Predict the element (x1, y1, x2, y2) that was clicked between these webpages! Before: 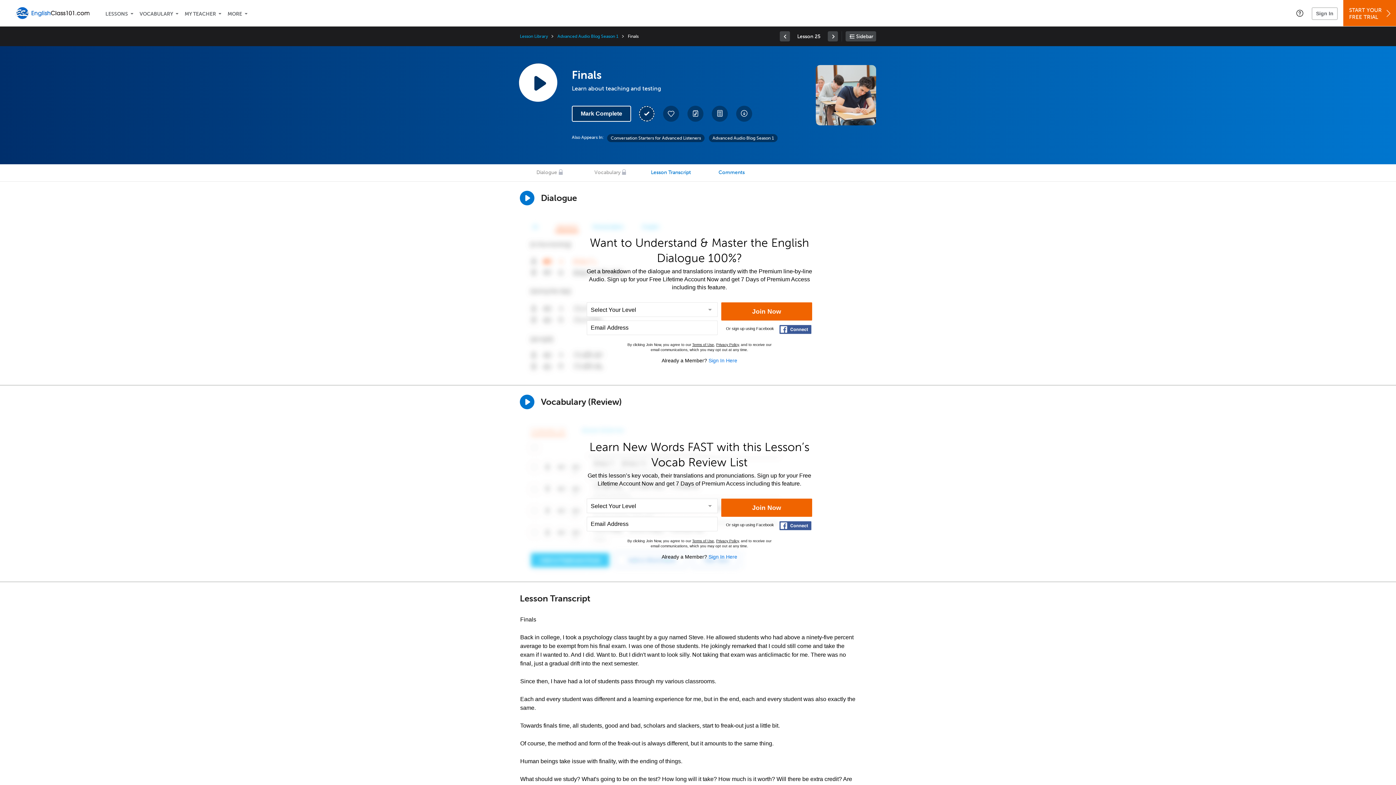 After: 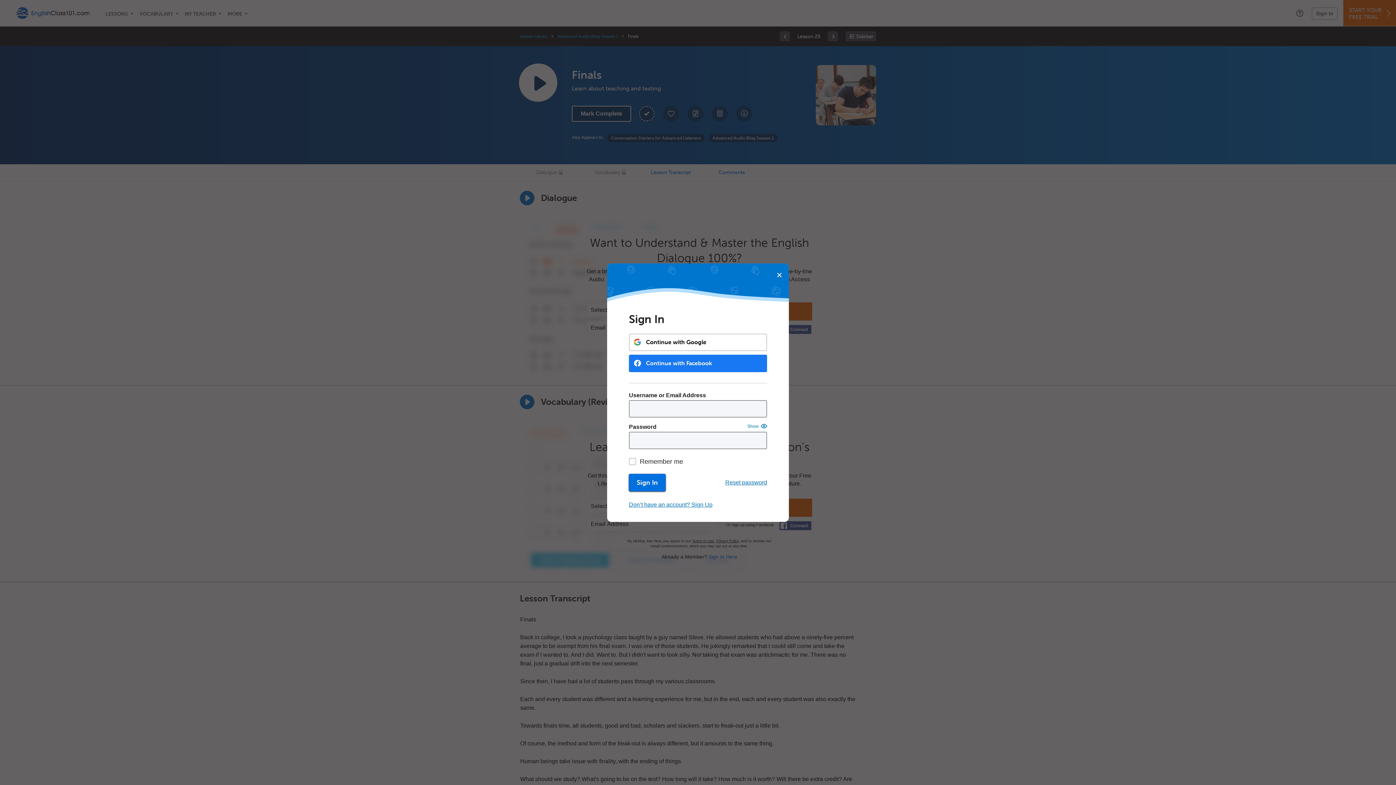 Action: bbox: (1312, 7, 1338, 20) label: Sign In